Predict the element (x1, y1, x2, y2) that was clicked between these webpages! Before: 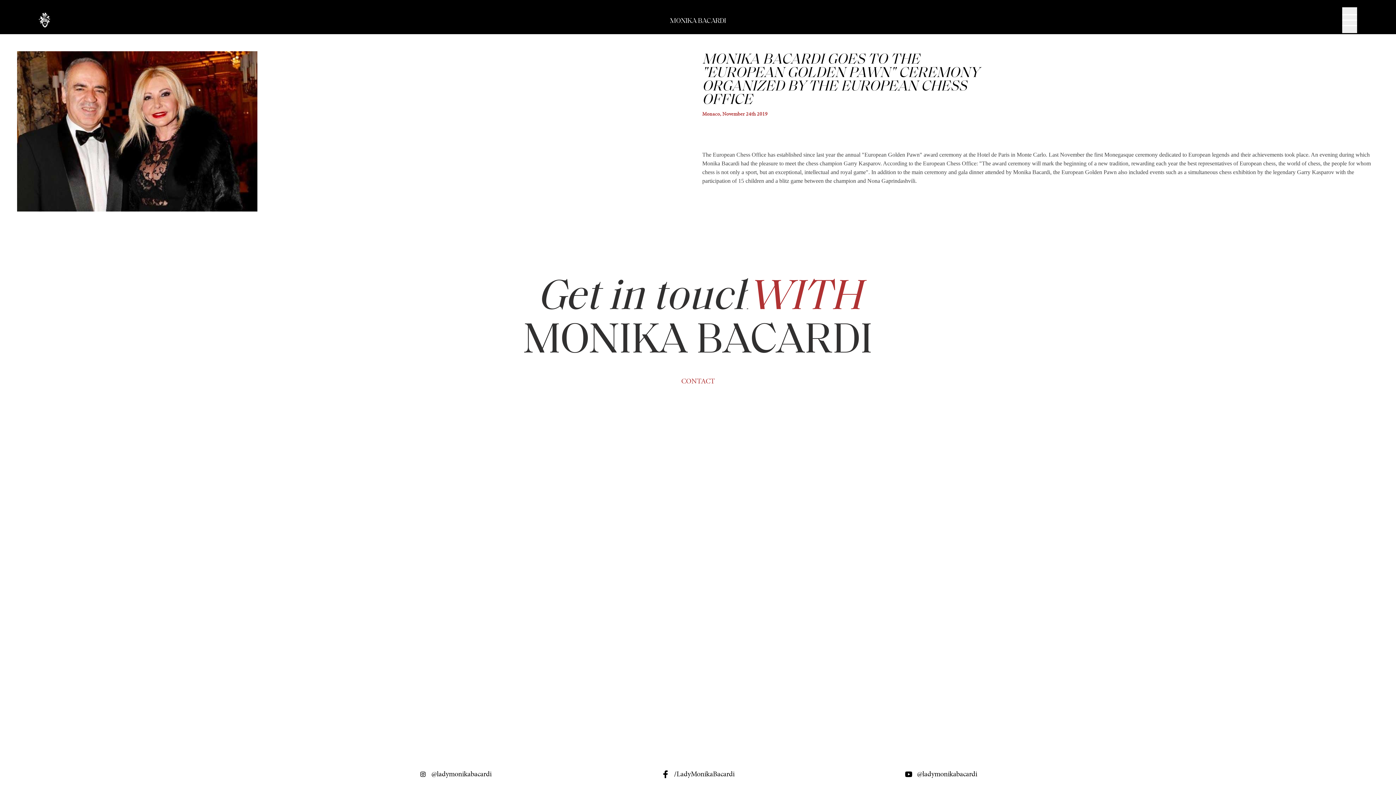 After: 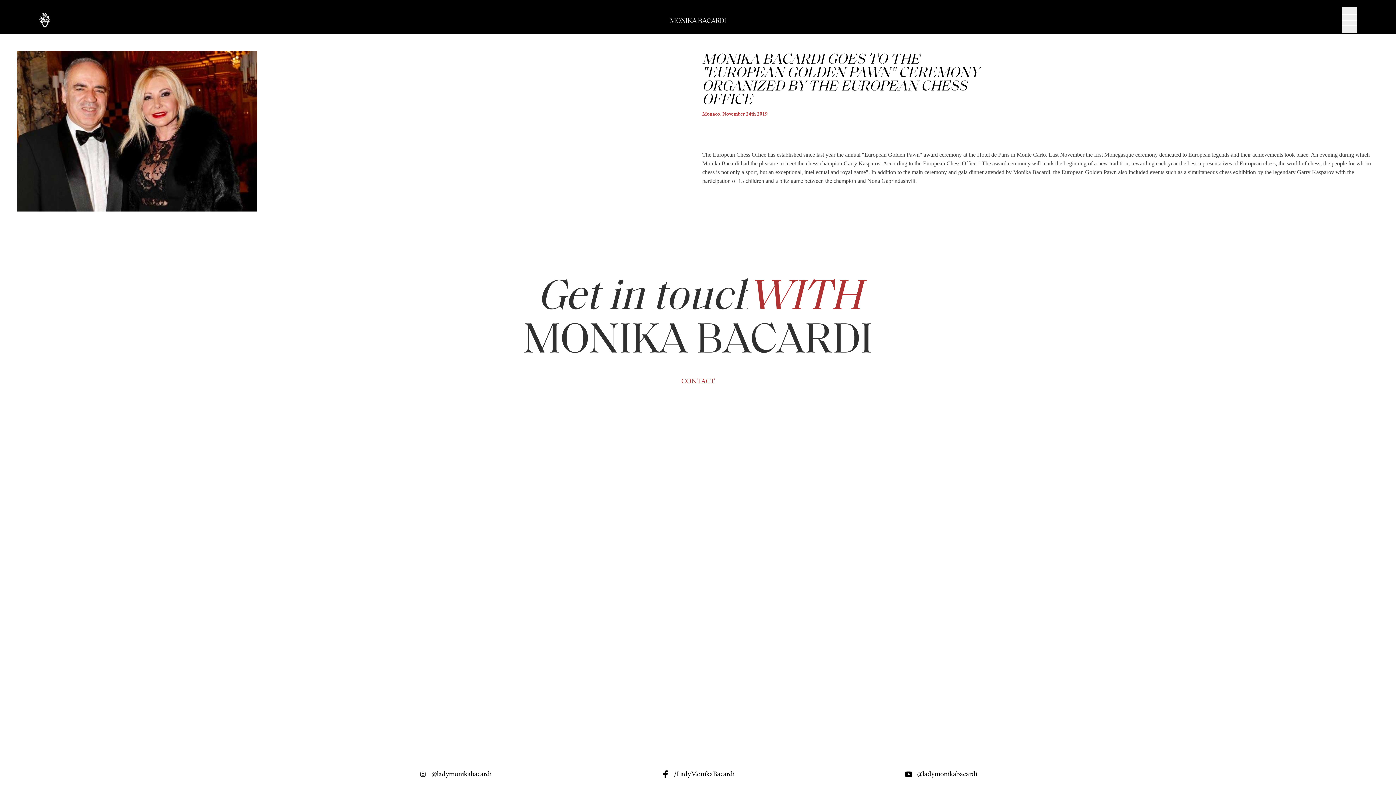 Action: bbox: (661, 769, 734, 779) label: /LadyMonikaBacardi